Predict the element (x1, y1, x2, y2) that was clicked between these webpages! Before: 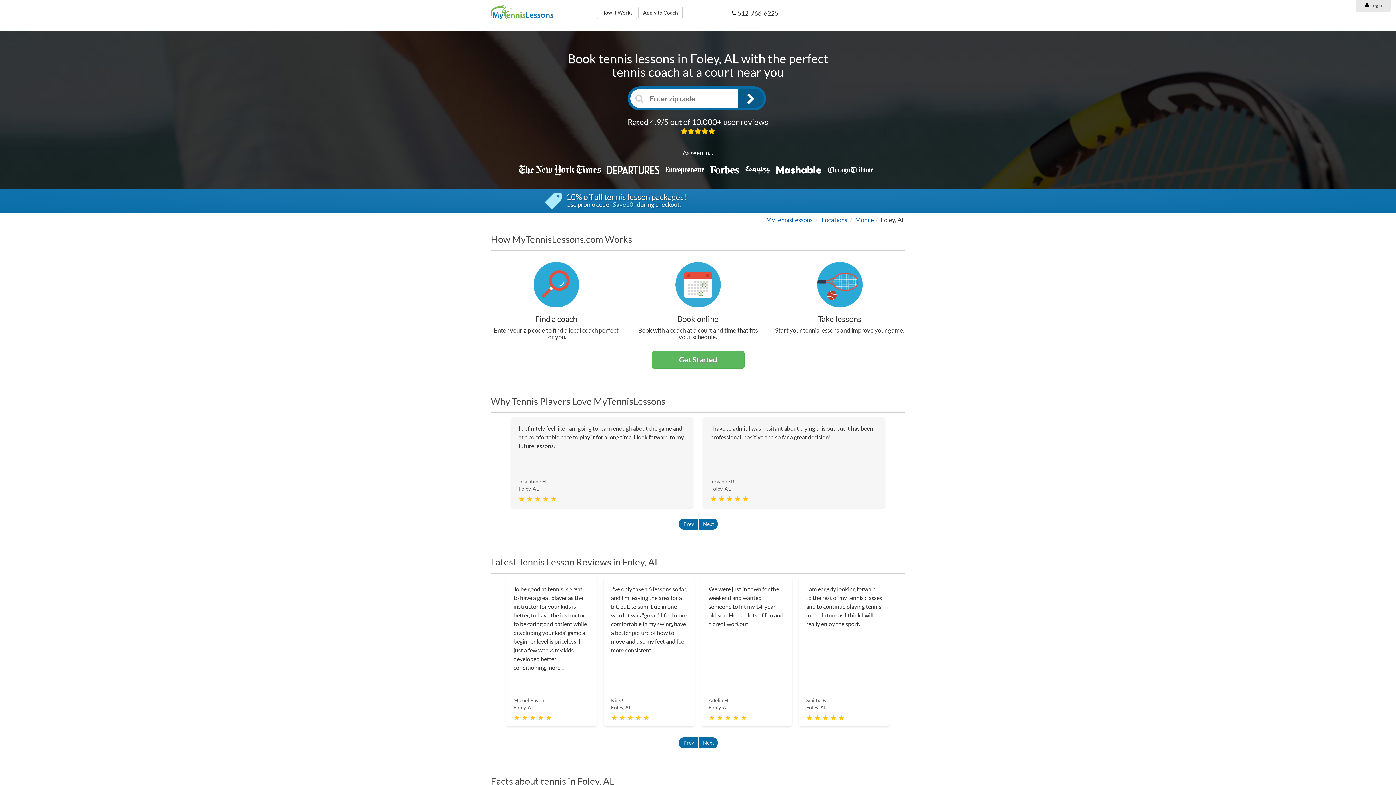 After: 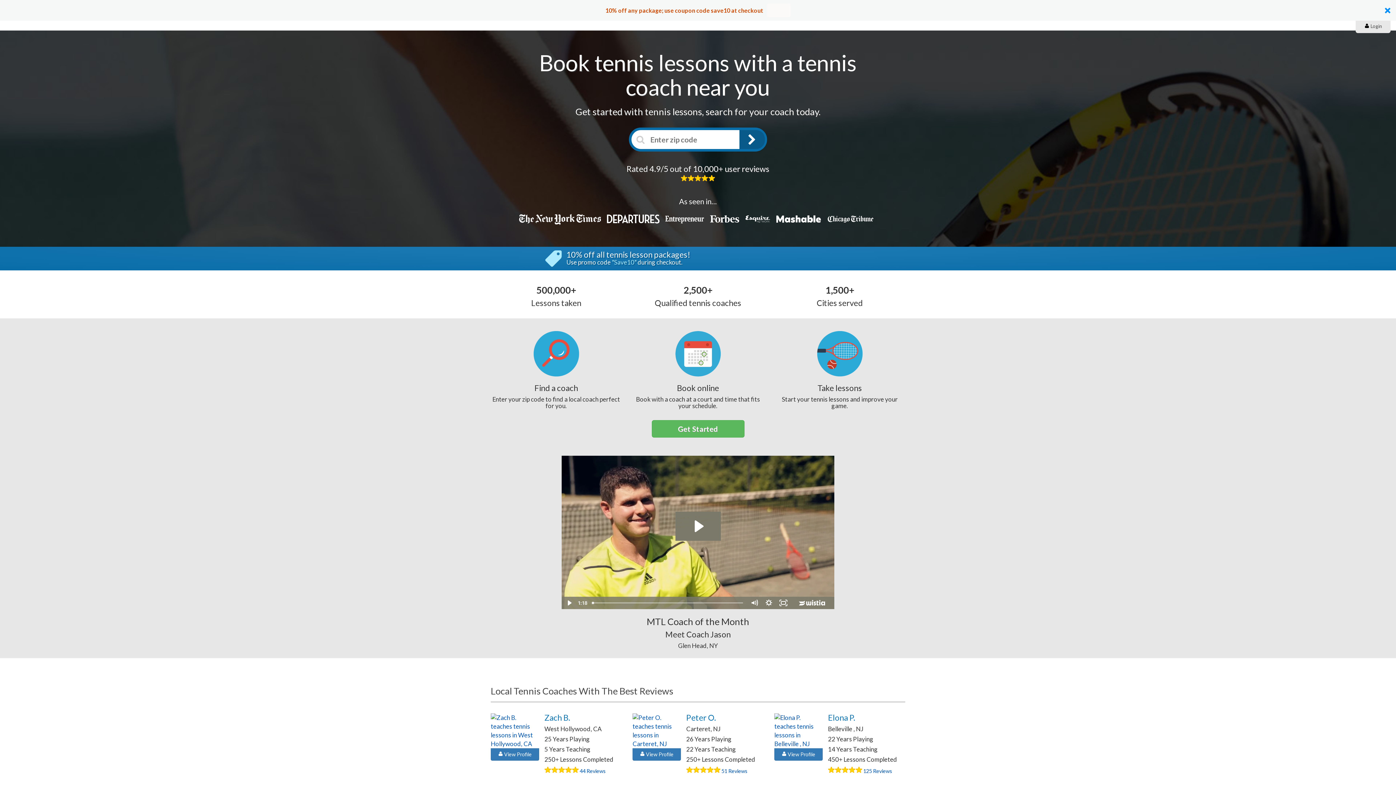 Action: label: MyTennisLessons bbox: (766, 216, 812, 223)